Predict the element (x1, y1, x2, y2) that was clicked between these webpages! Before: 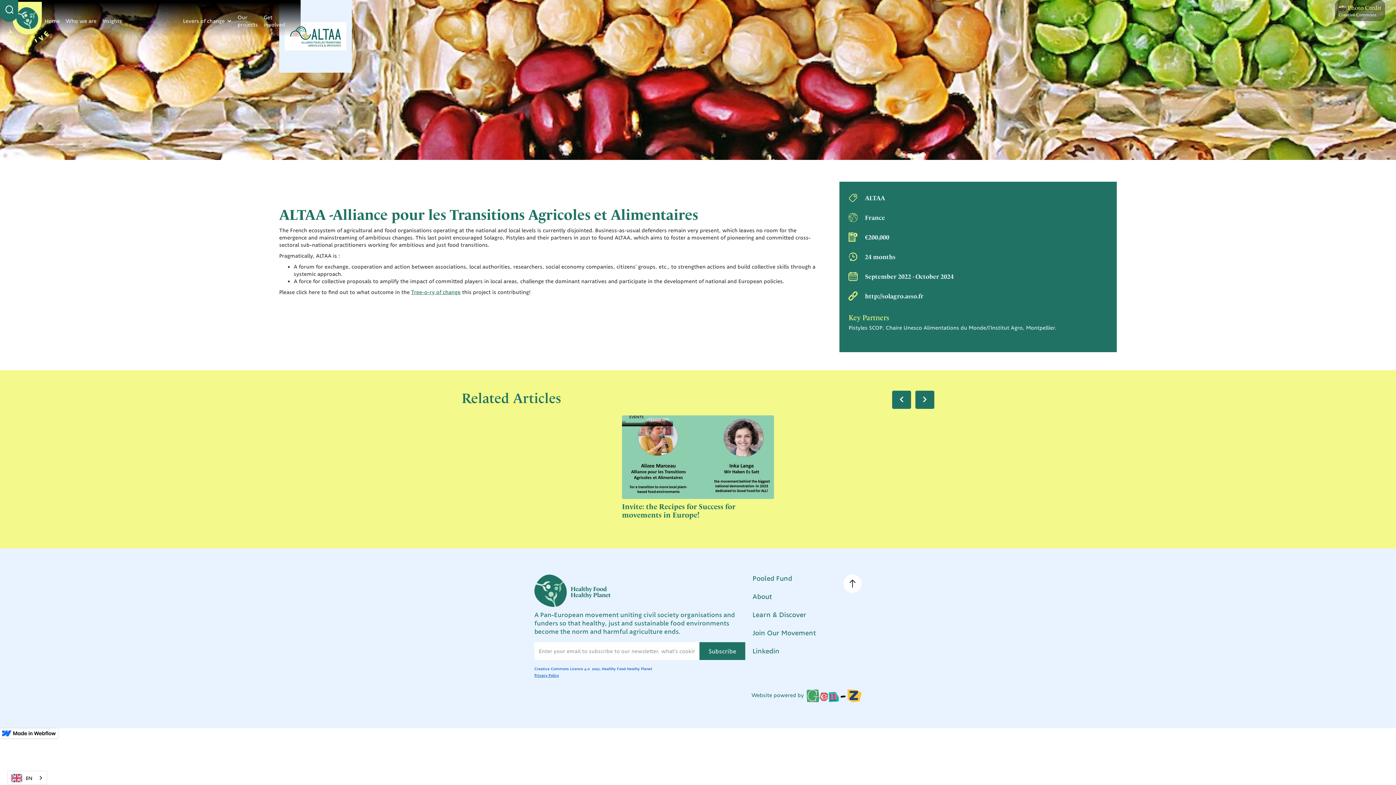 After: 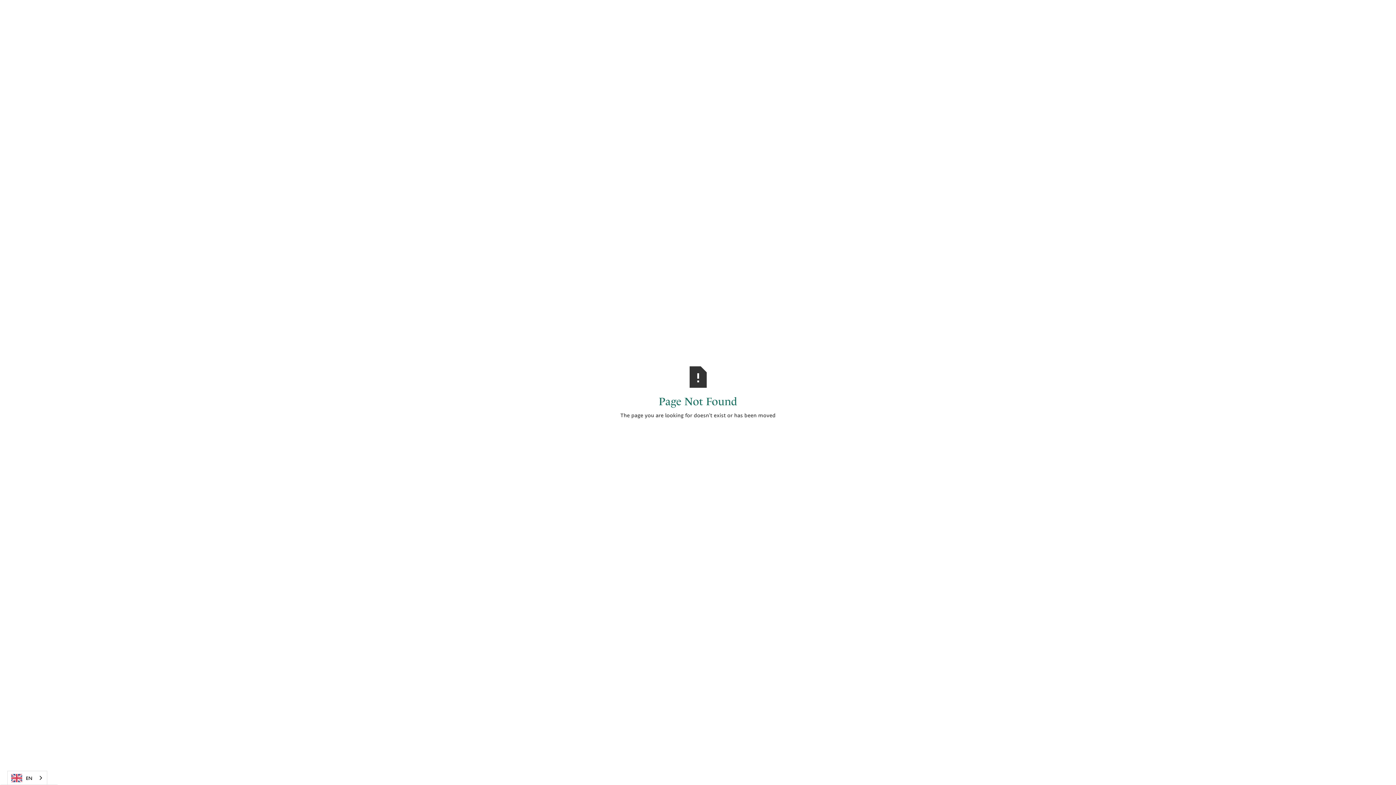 Action: label: Tree-o-ry of change bbox: (411, 289, 460, 295)